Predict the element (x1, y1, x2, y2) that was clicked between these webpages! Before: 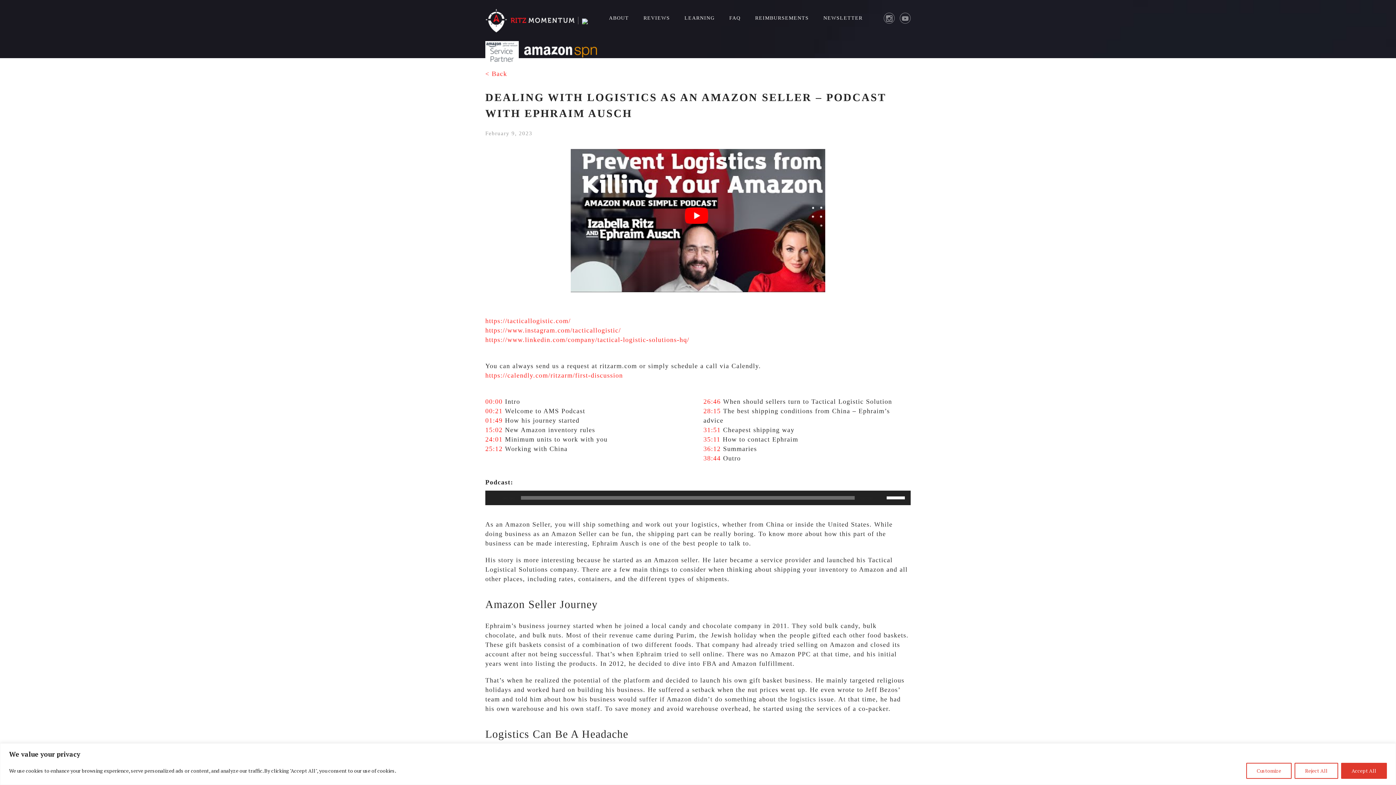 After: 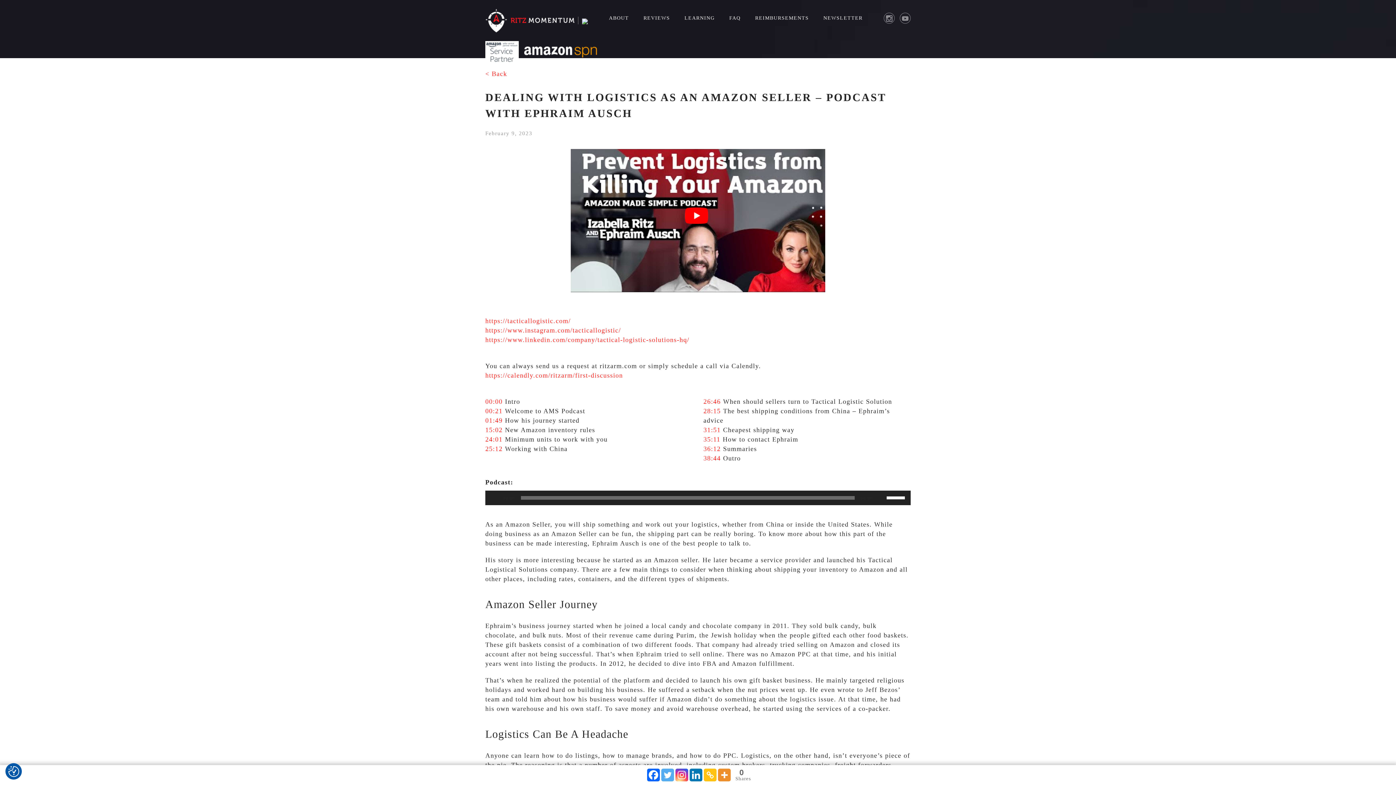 Action: label: Reject All bbox: (1294, 763, 1338, 779)